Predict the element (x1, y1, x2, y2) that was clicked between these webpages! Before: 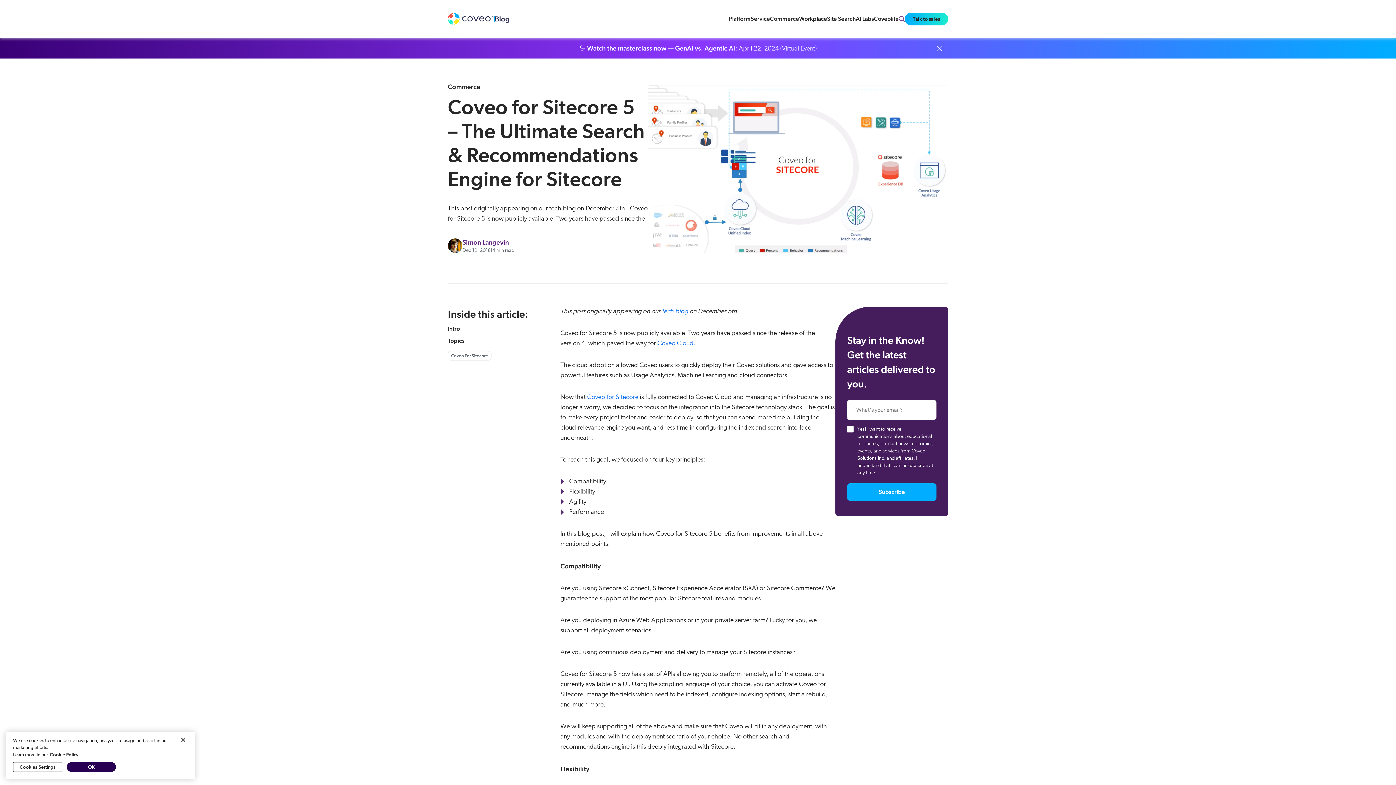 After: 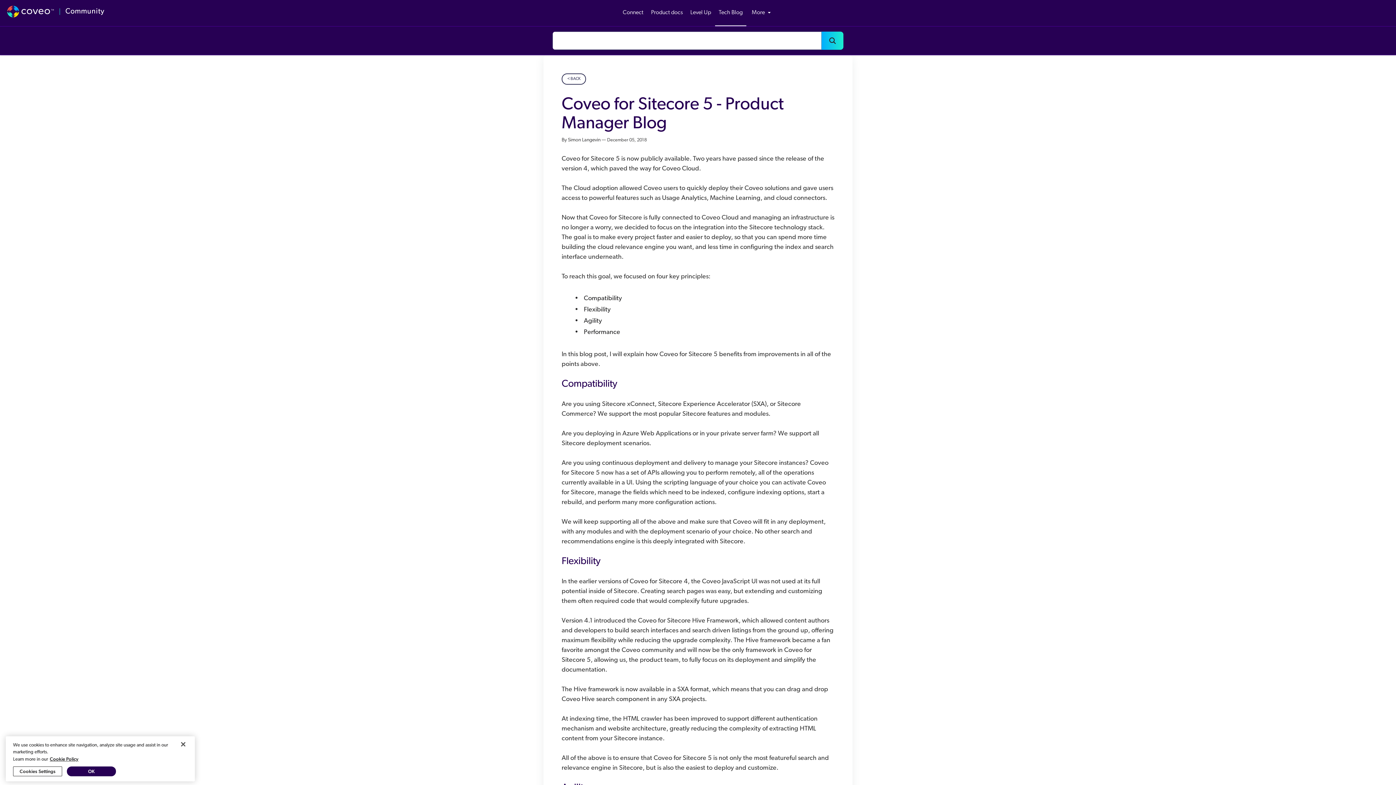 Action: label: tech blog bbox: (662, 308, 688, 315)